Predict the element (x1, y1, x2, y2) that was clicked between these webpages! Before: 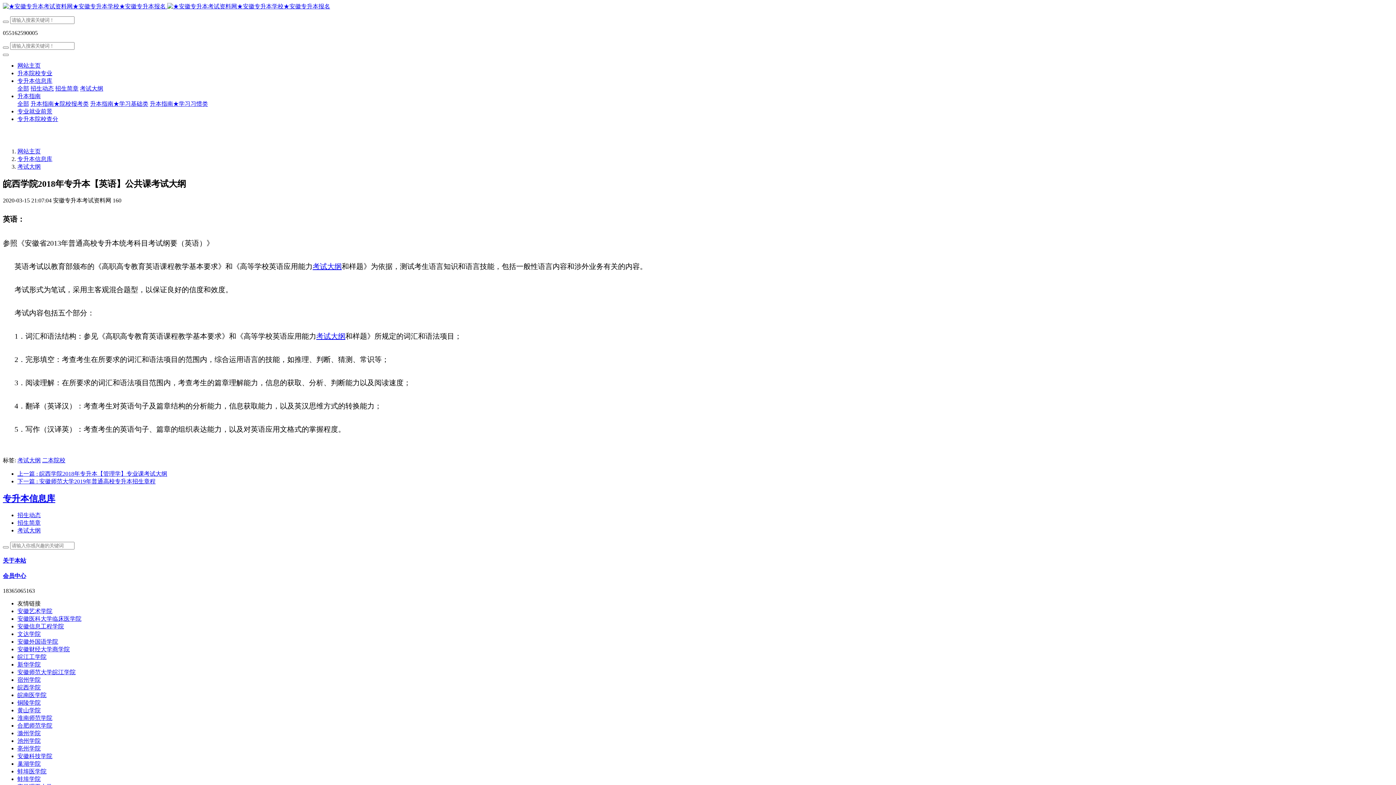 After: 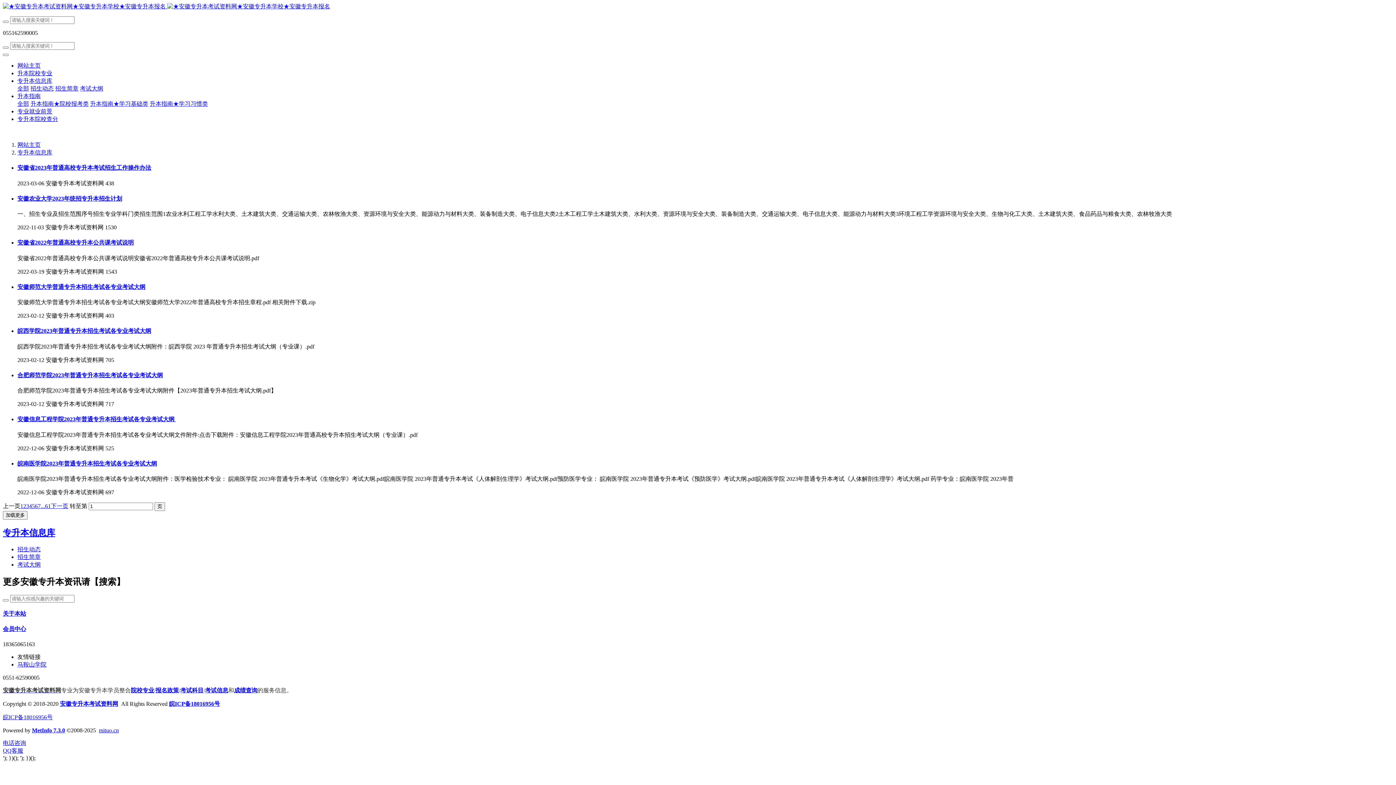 Action: label: 专升本信息库 bbox: (2, 494, 55, 503)